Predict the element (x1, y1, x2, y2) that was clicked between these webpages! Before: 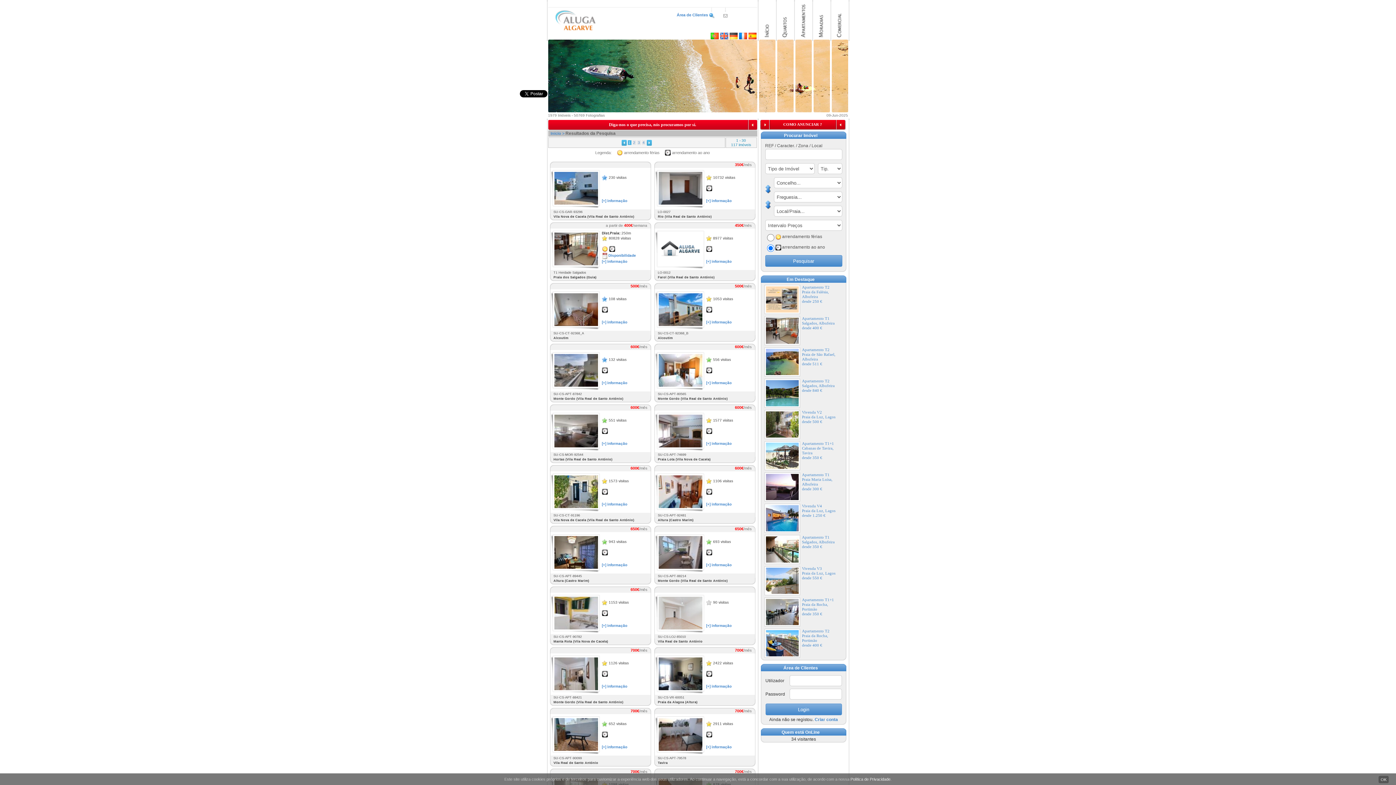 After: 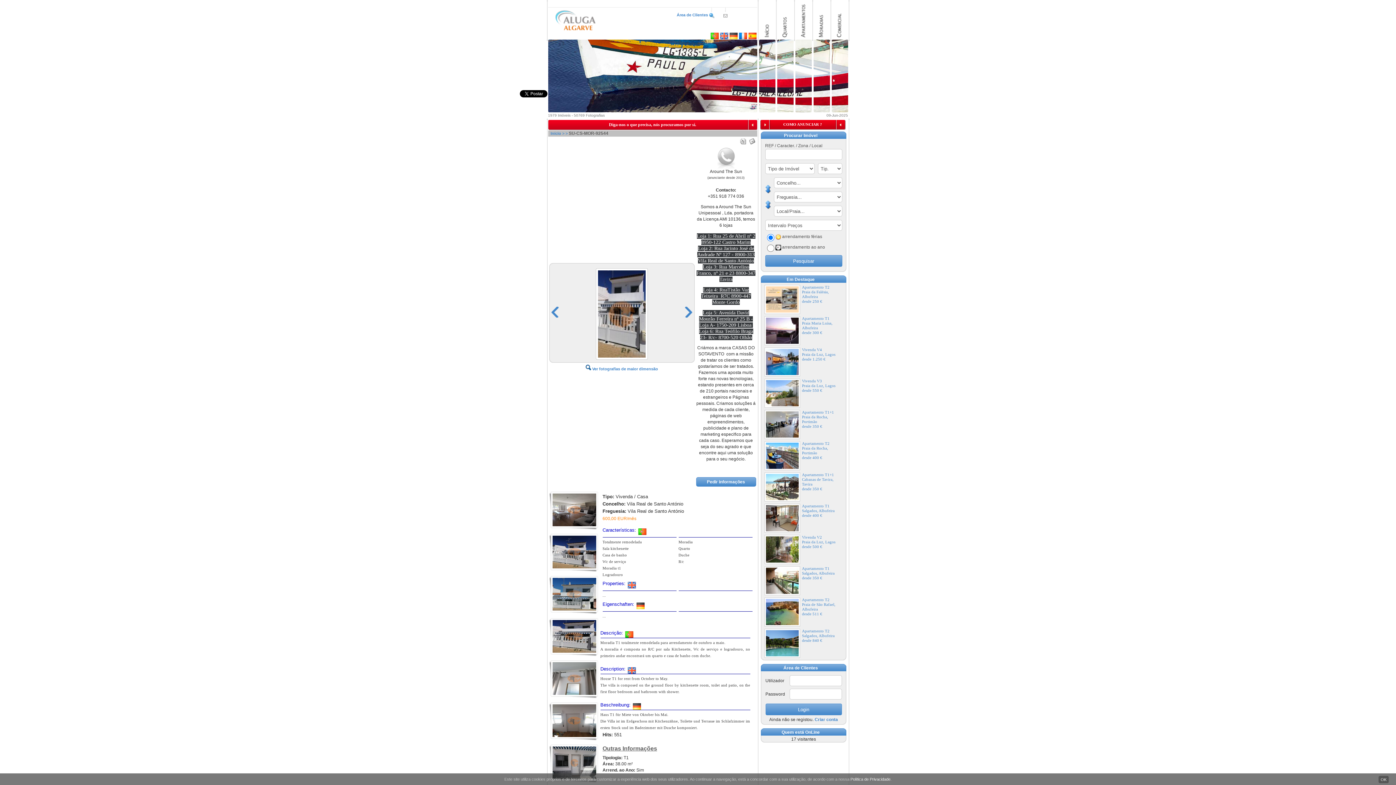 Action: bbox: (602, 441, 627, 445) label: [+] informação